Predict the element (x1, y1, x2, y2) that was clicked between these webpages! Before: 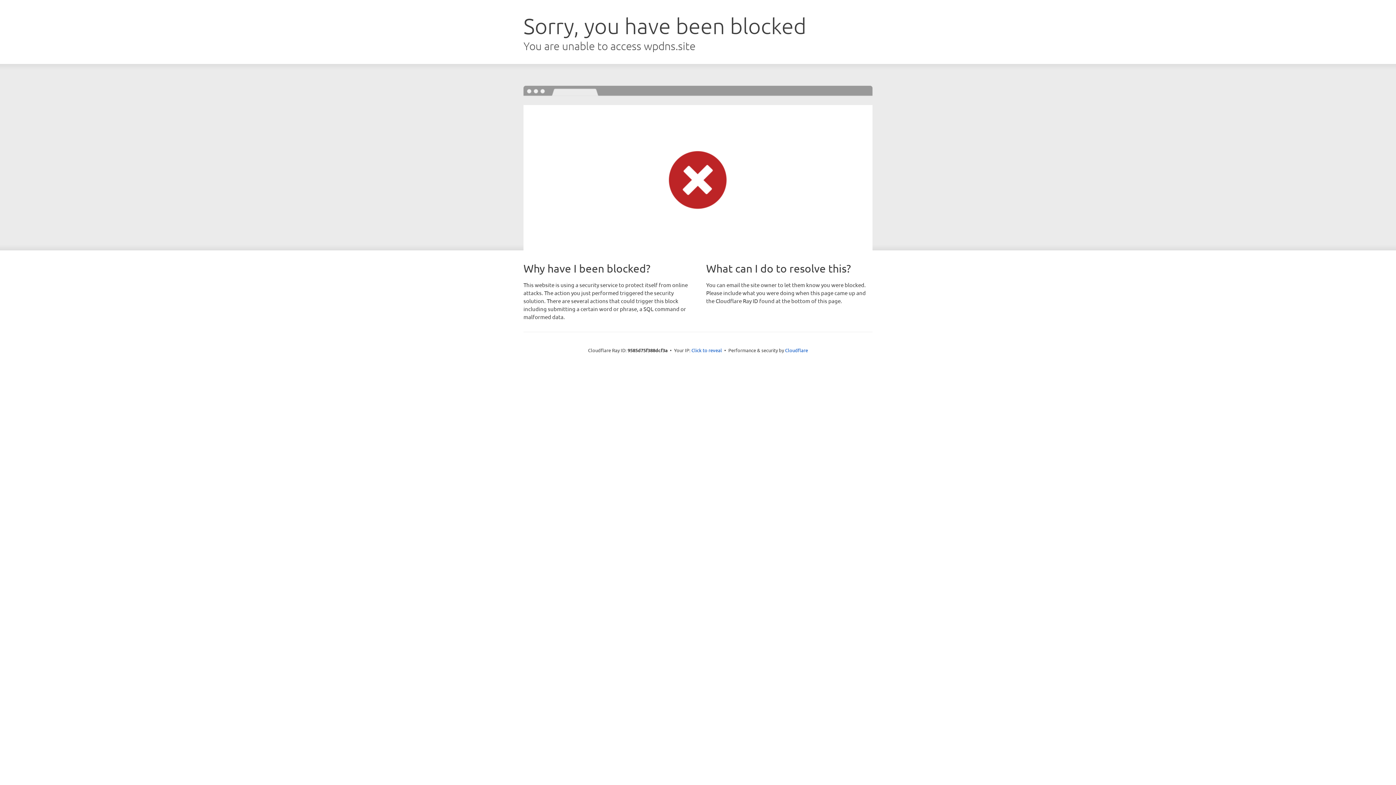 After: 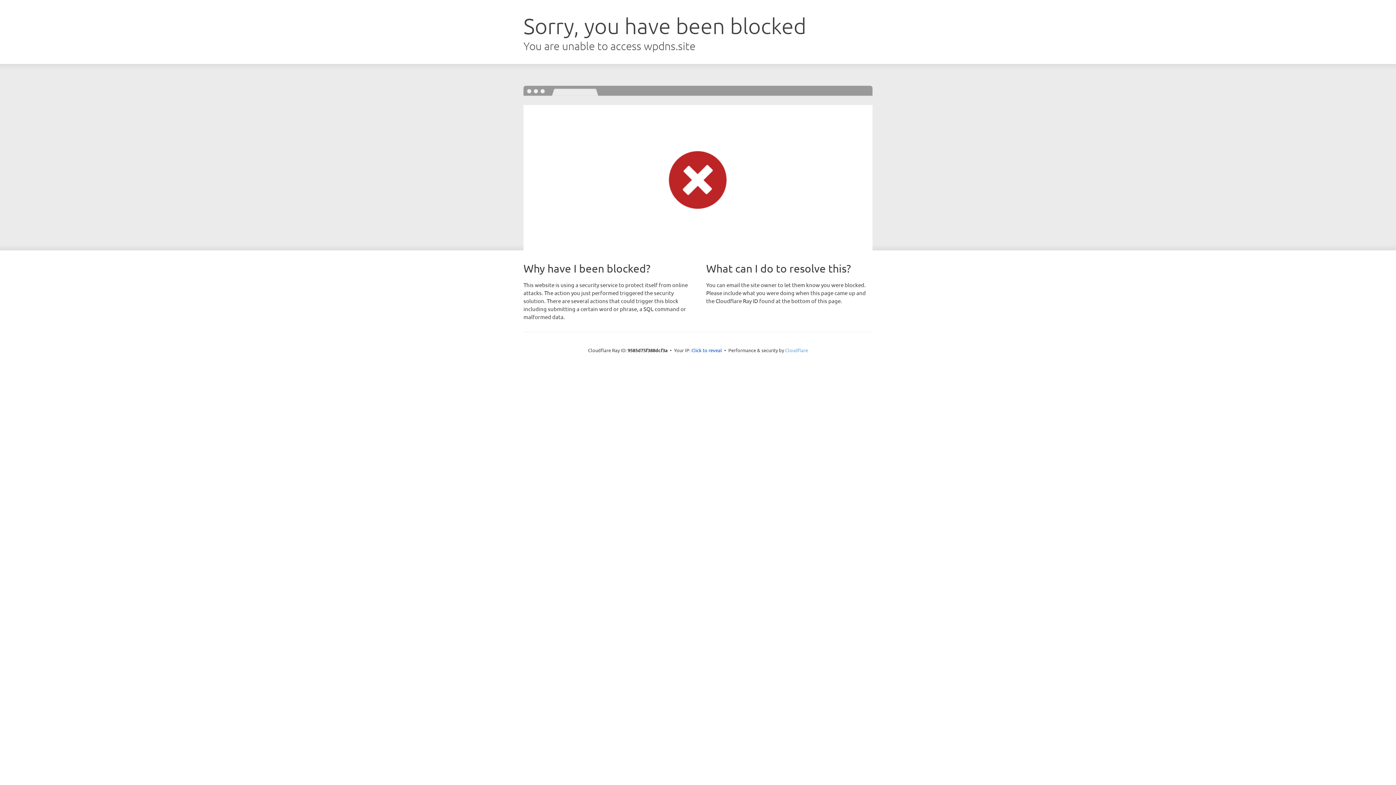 Action: label: Cloudflare bbox: (785, 347, 808, 353)